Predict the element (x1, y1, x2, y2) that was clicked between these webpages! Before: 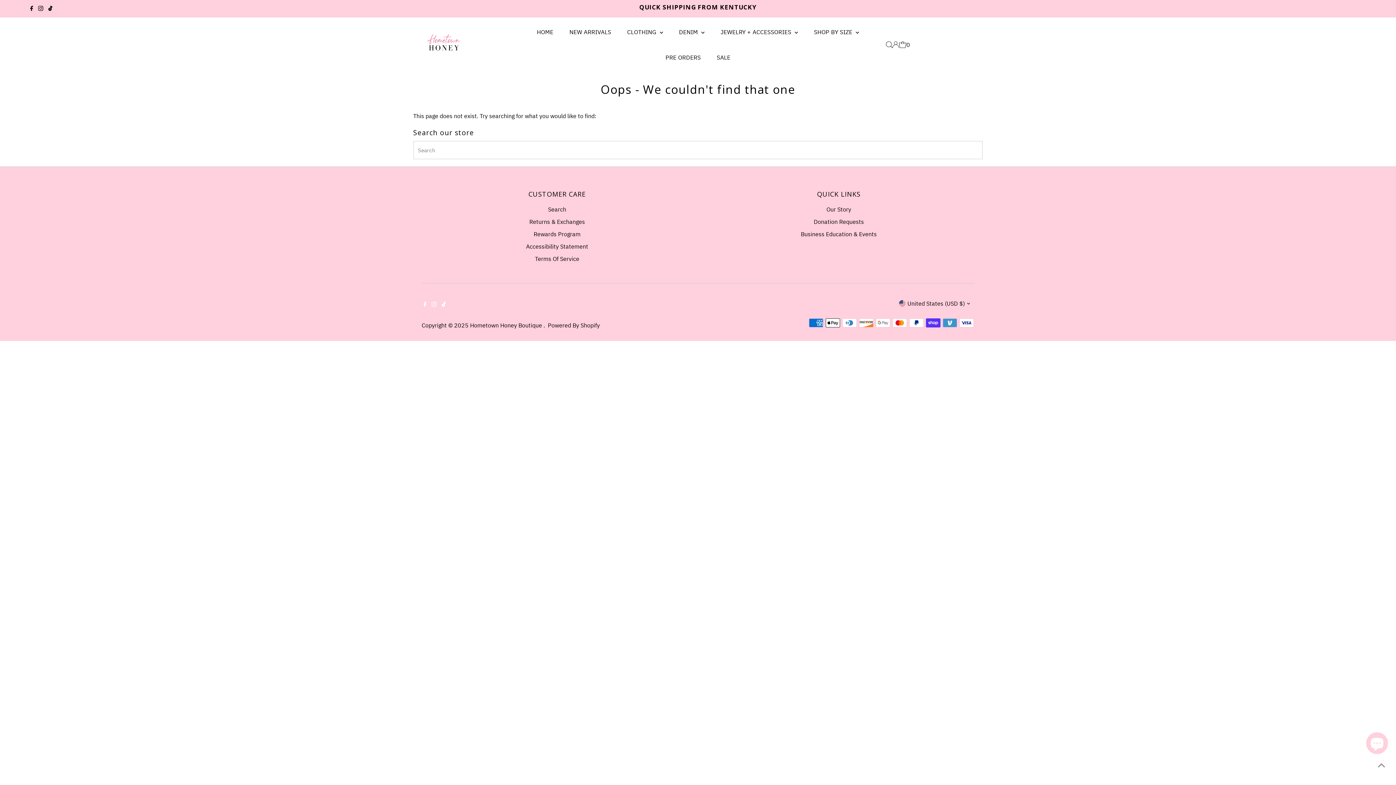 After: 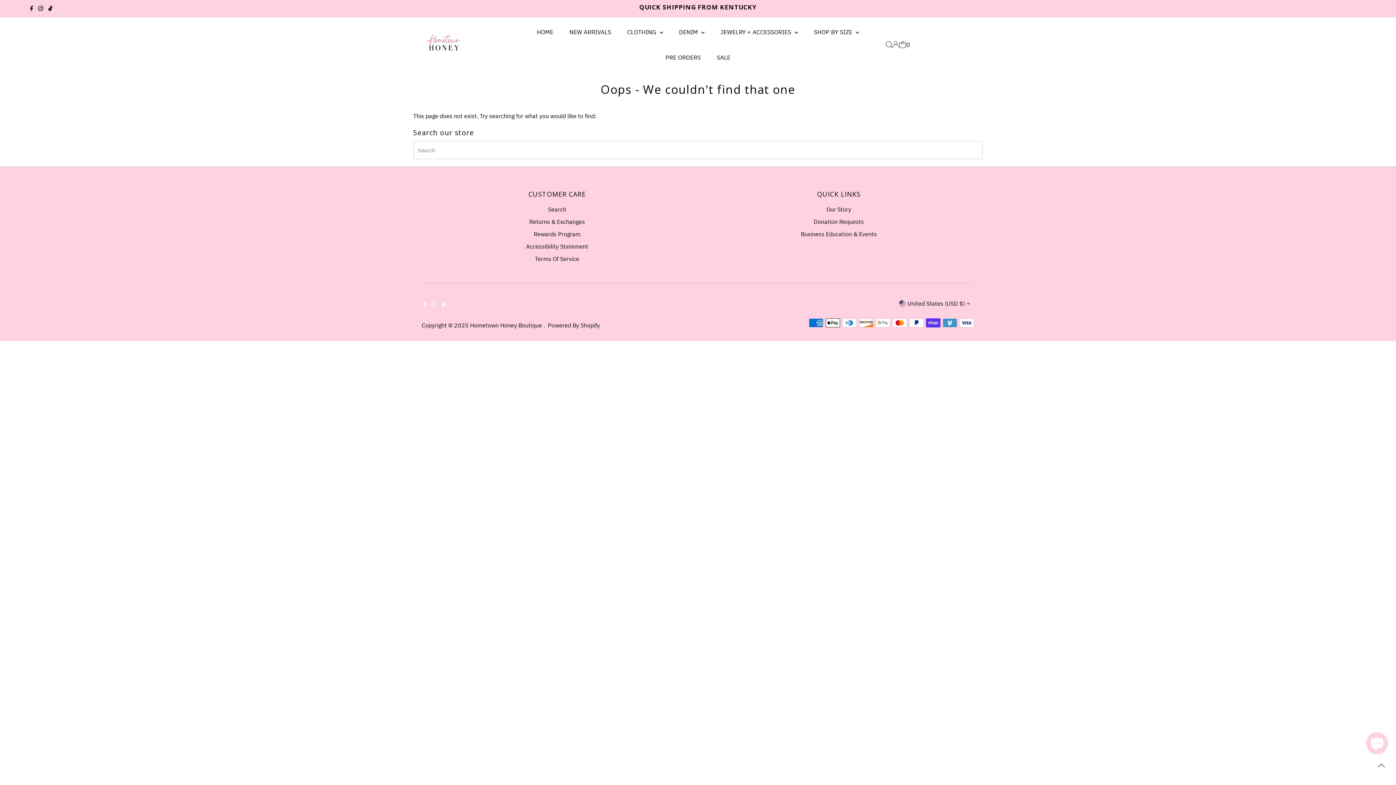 Action: label: Tiktok bbox: (46, 0, 54, 17)